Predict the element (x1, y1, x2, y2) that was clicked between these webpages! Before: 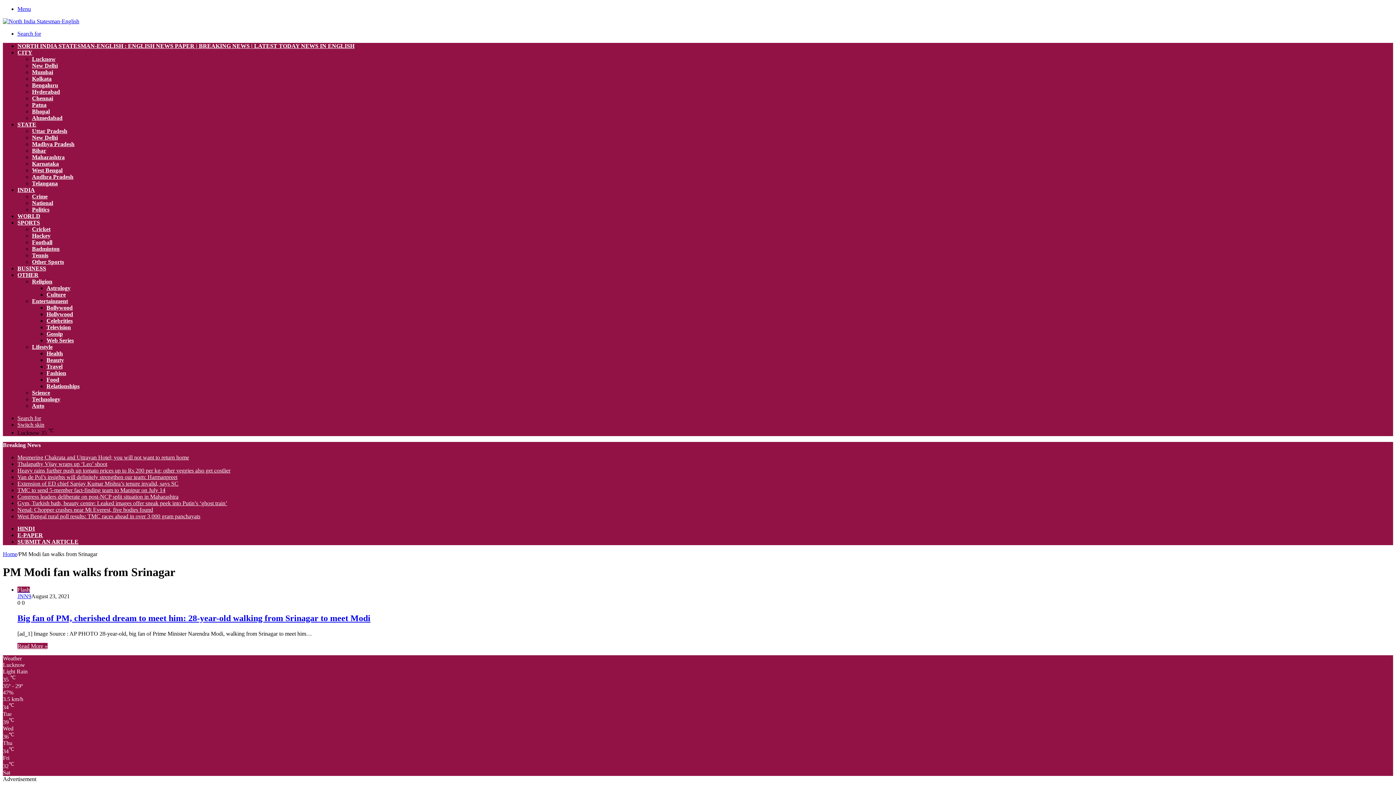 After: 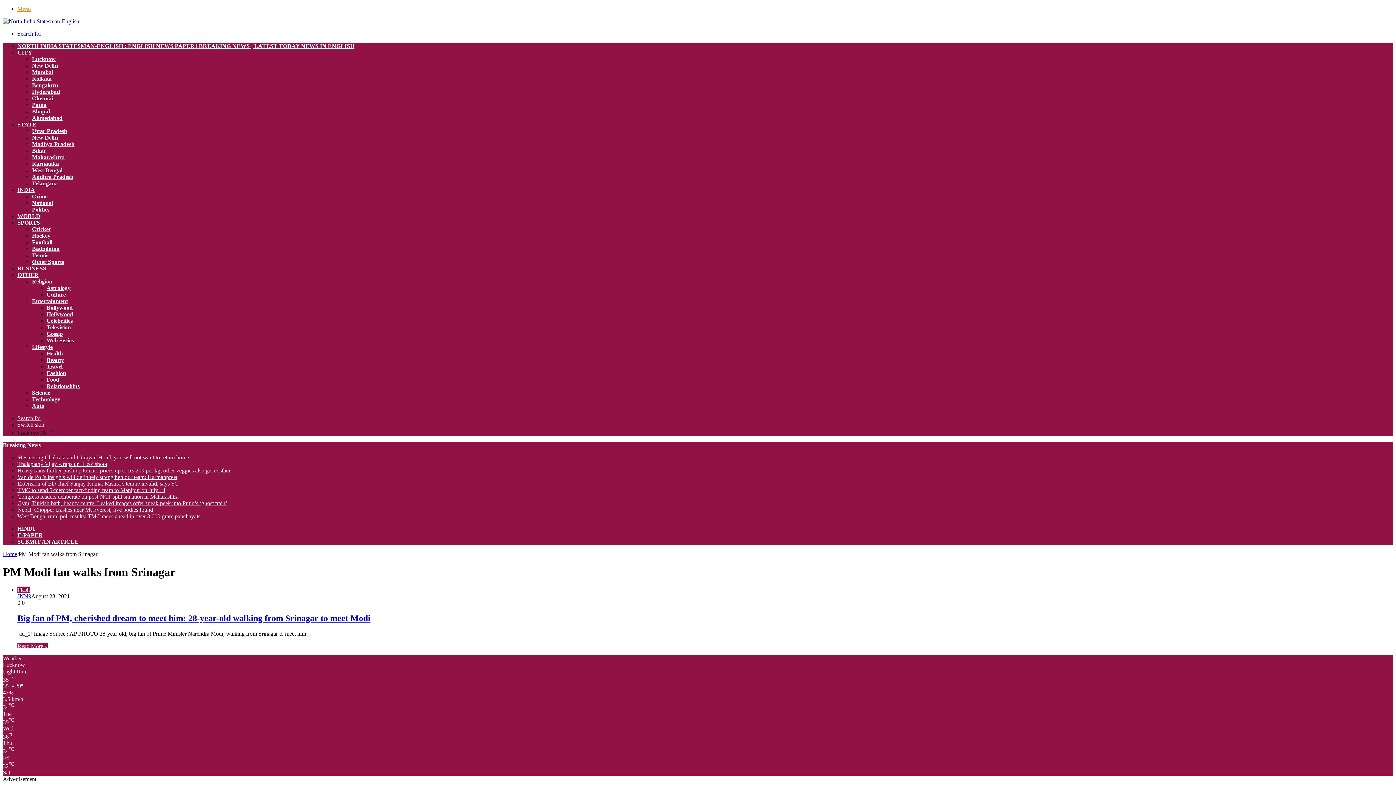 Action: bbox: (17, 5, 30, 12) label: Menu